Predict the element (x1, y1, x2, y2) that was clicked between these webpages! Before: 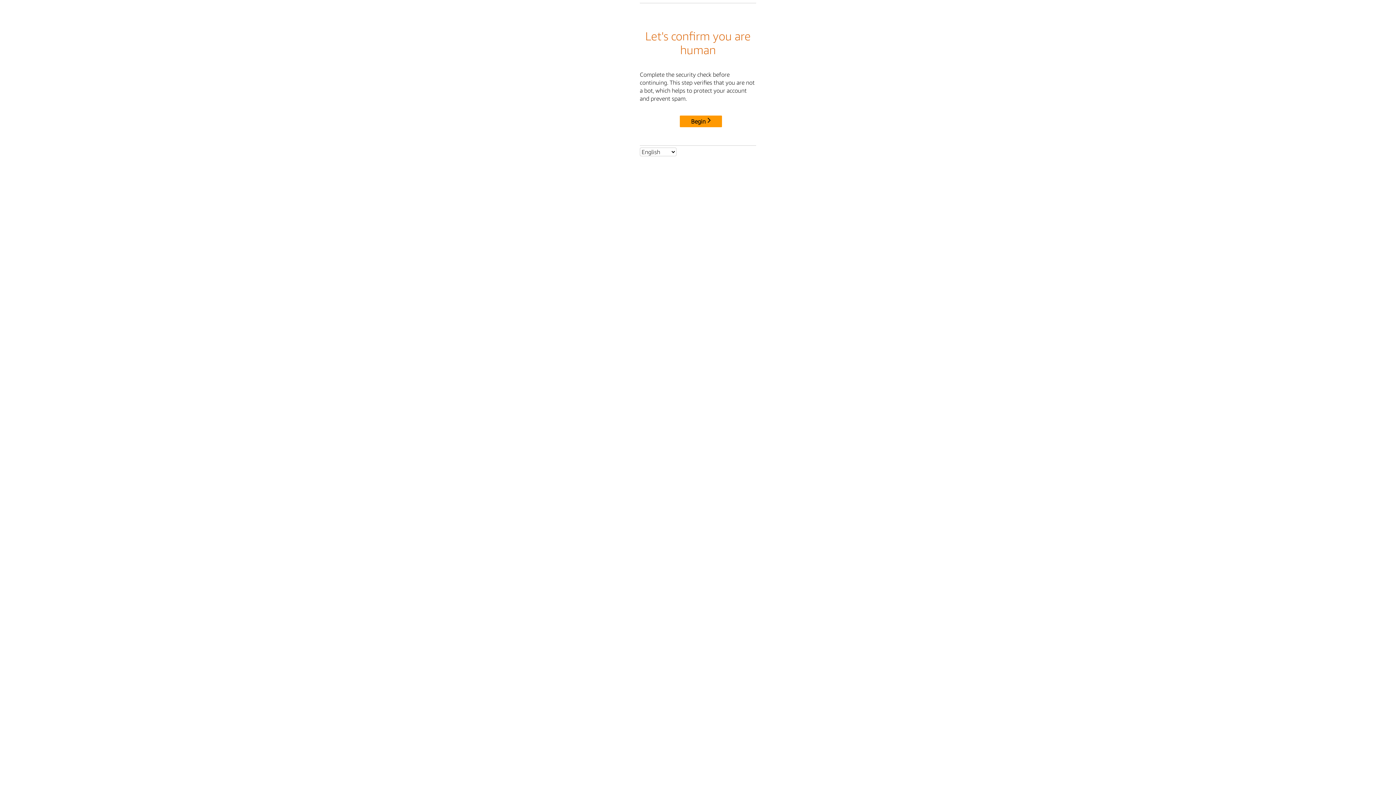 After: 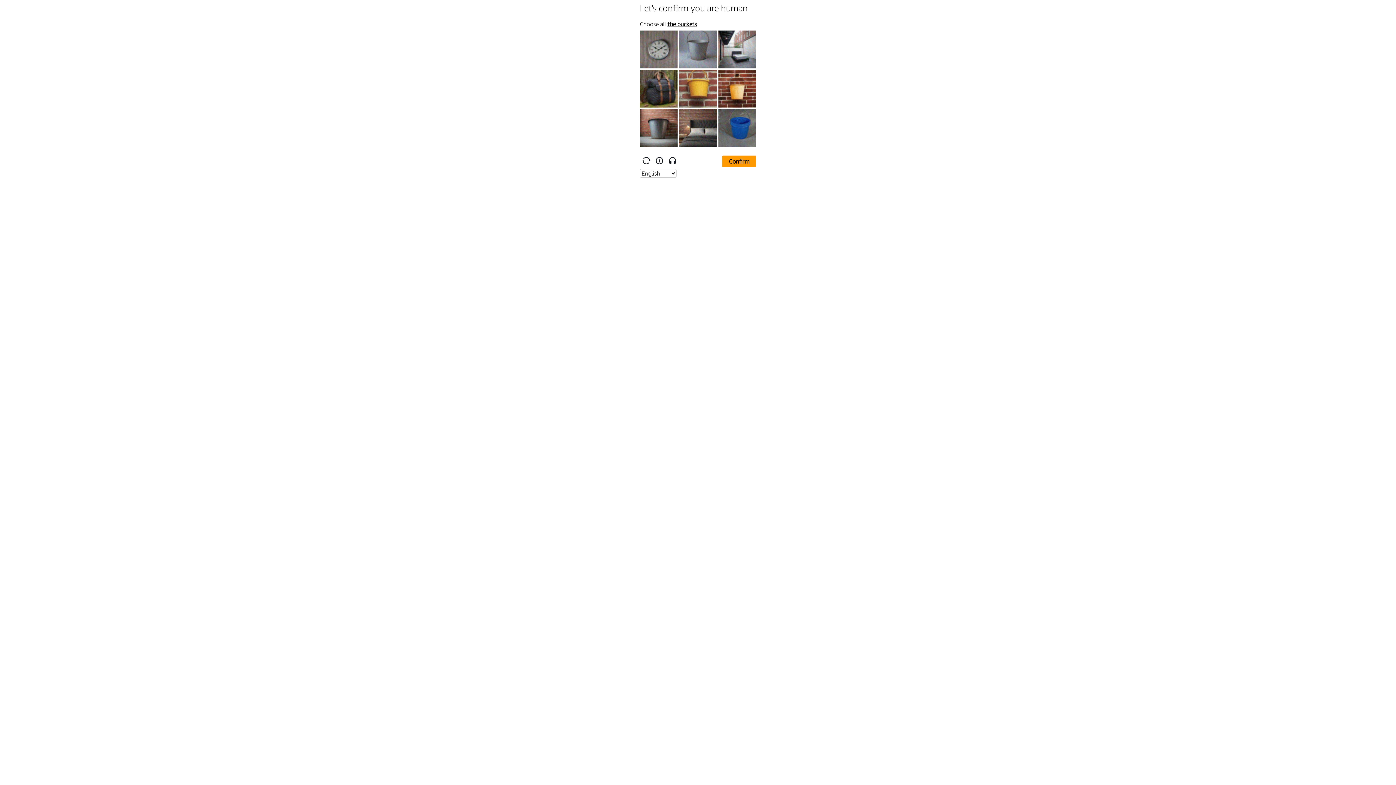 Action: bbox: (680, 115, 722, 127) label: Begin